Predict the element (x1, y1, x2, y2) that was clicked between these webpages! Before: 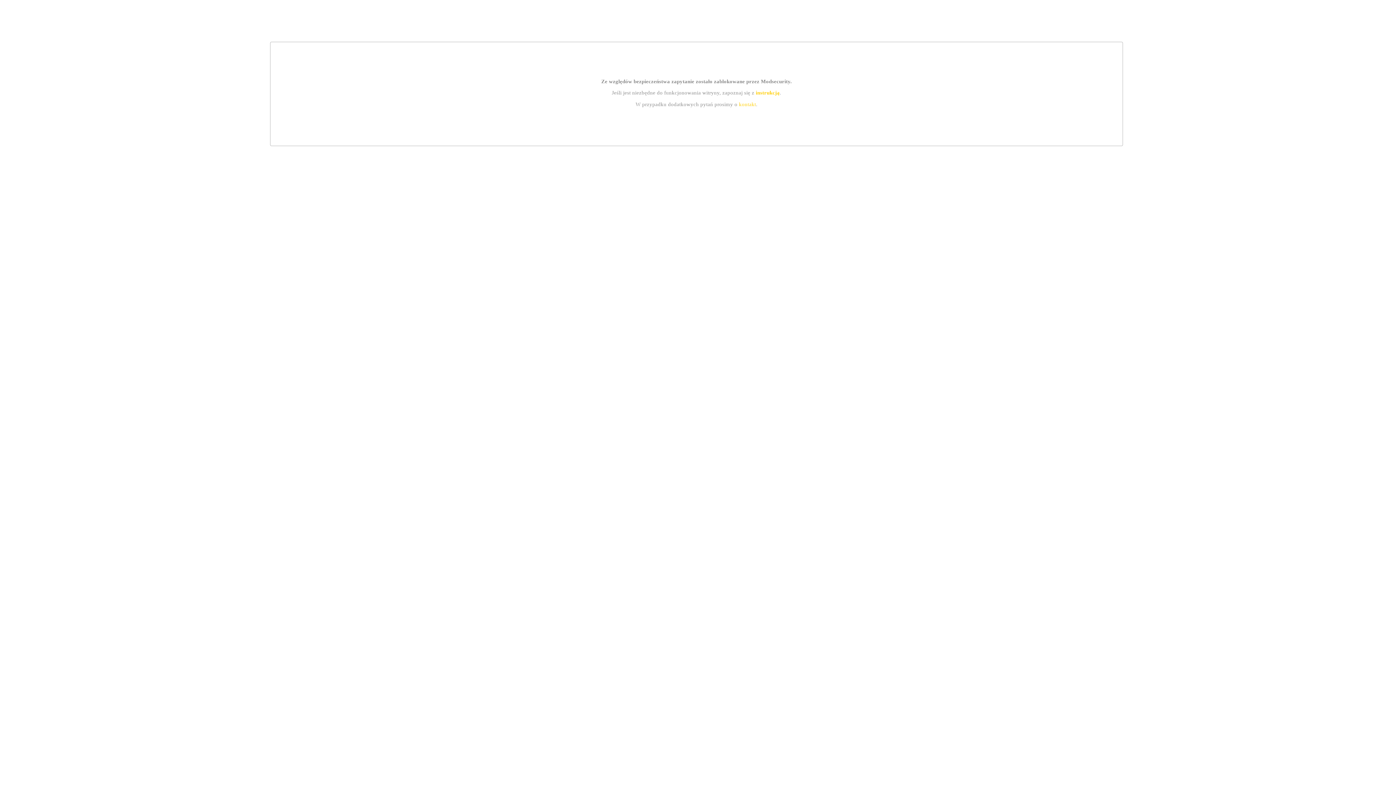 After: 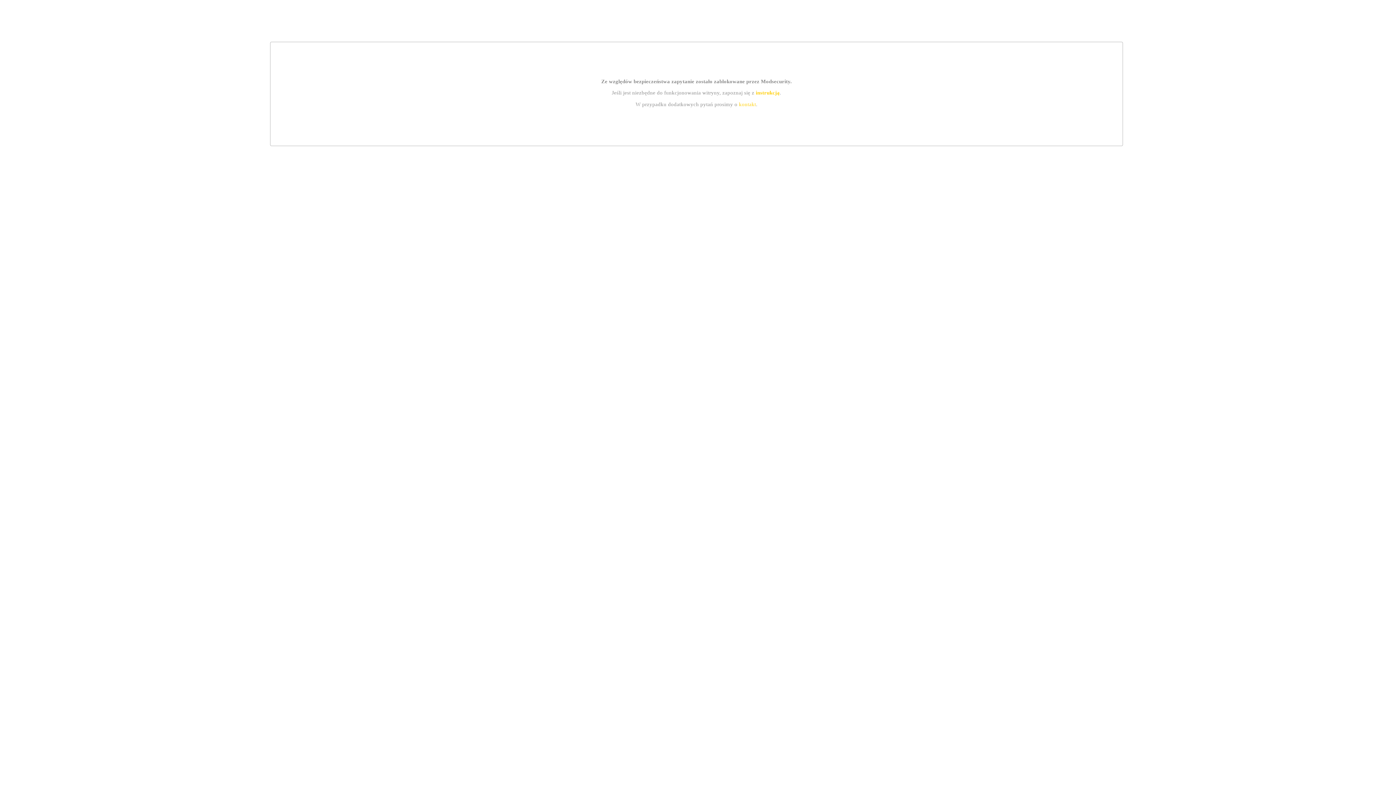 Action: bbox: (755, 89, 779, 95) label: instrukcją